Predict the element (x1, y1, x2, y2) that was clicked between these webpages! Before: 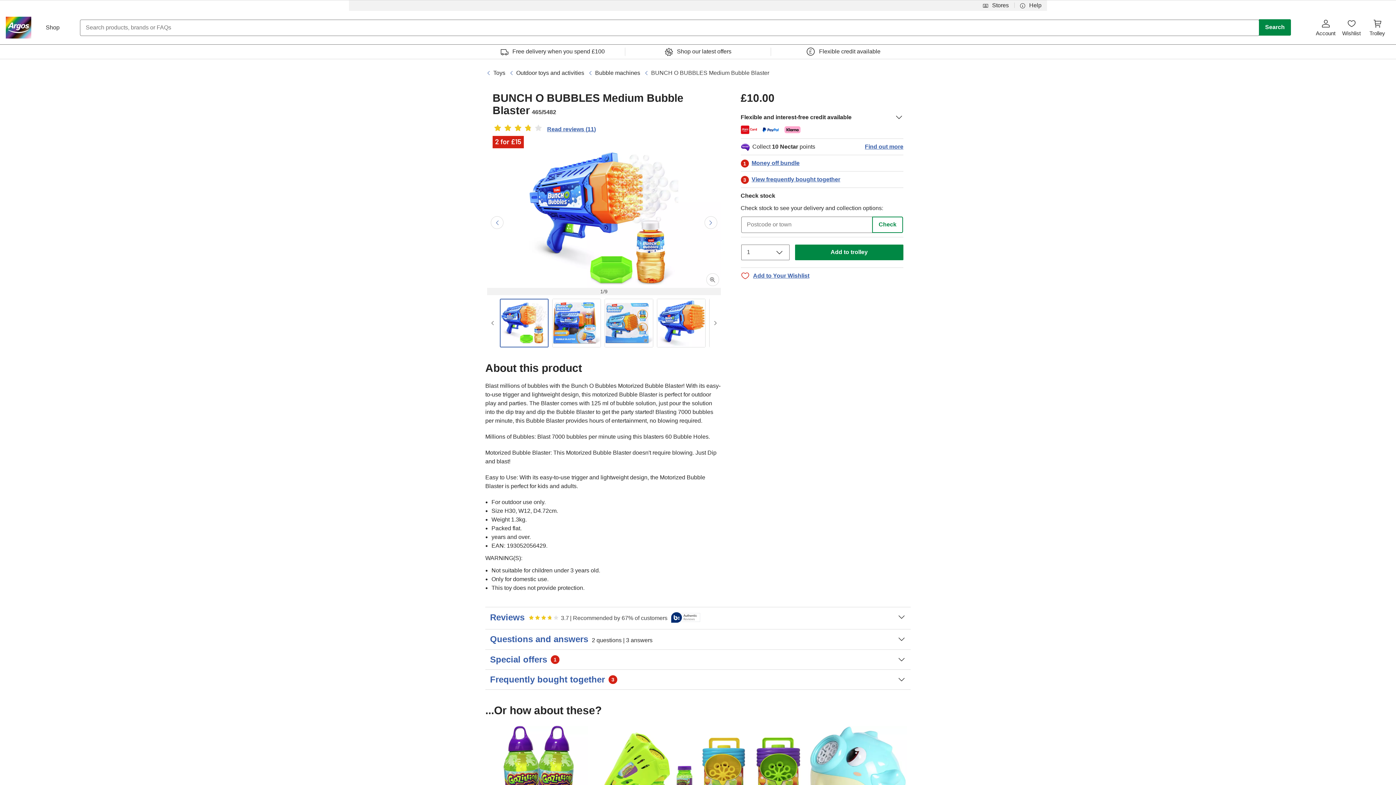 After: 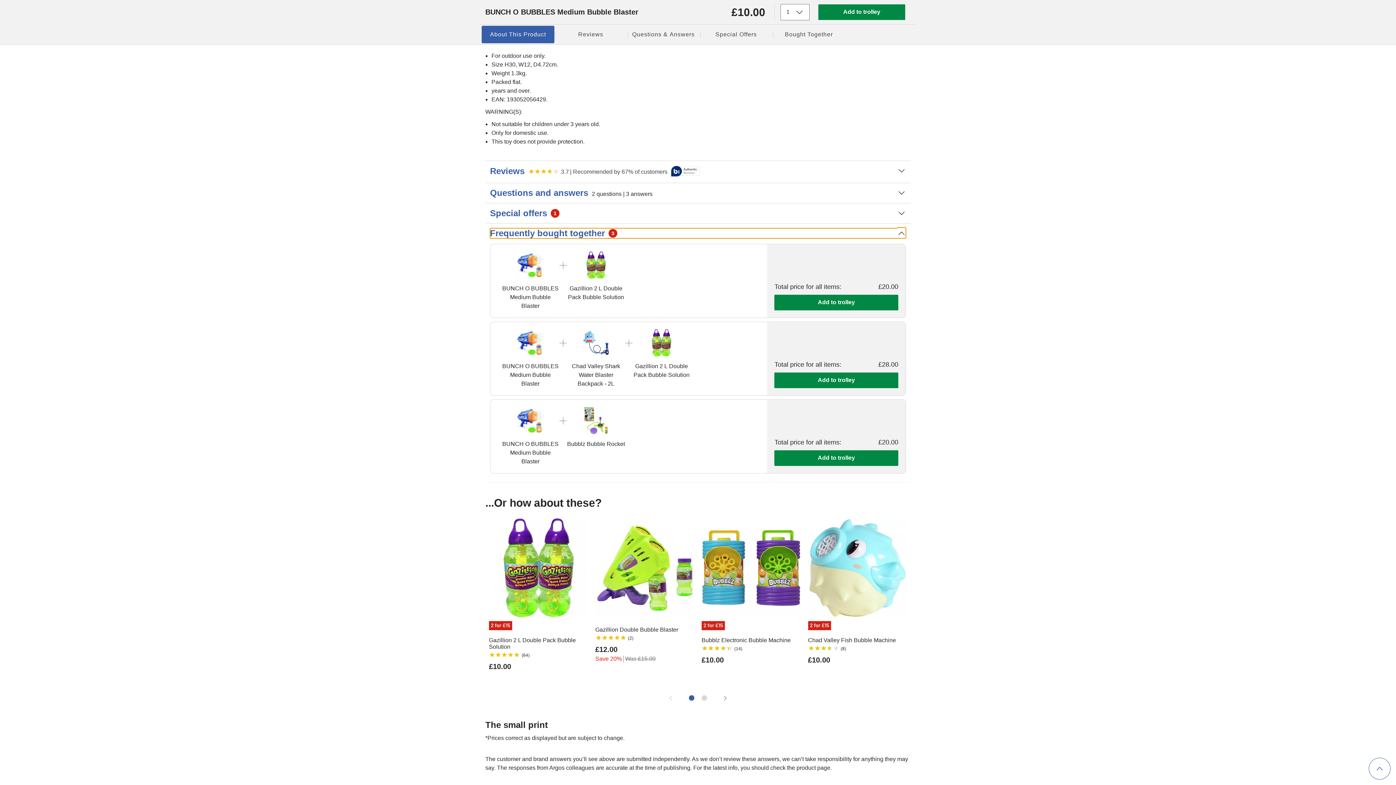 Action: label: Frequently bought together
3 bbox: (490, 674, 906, 685)